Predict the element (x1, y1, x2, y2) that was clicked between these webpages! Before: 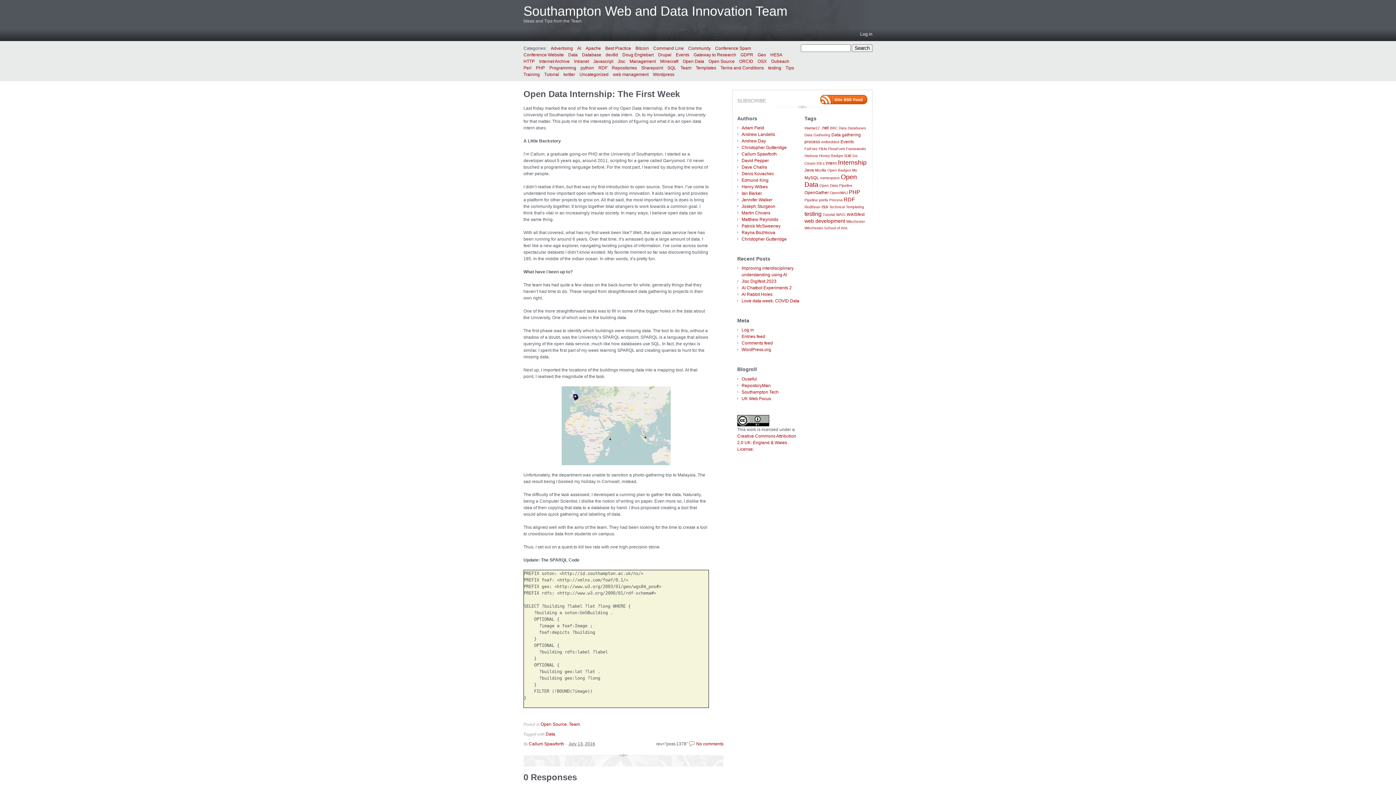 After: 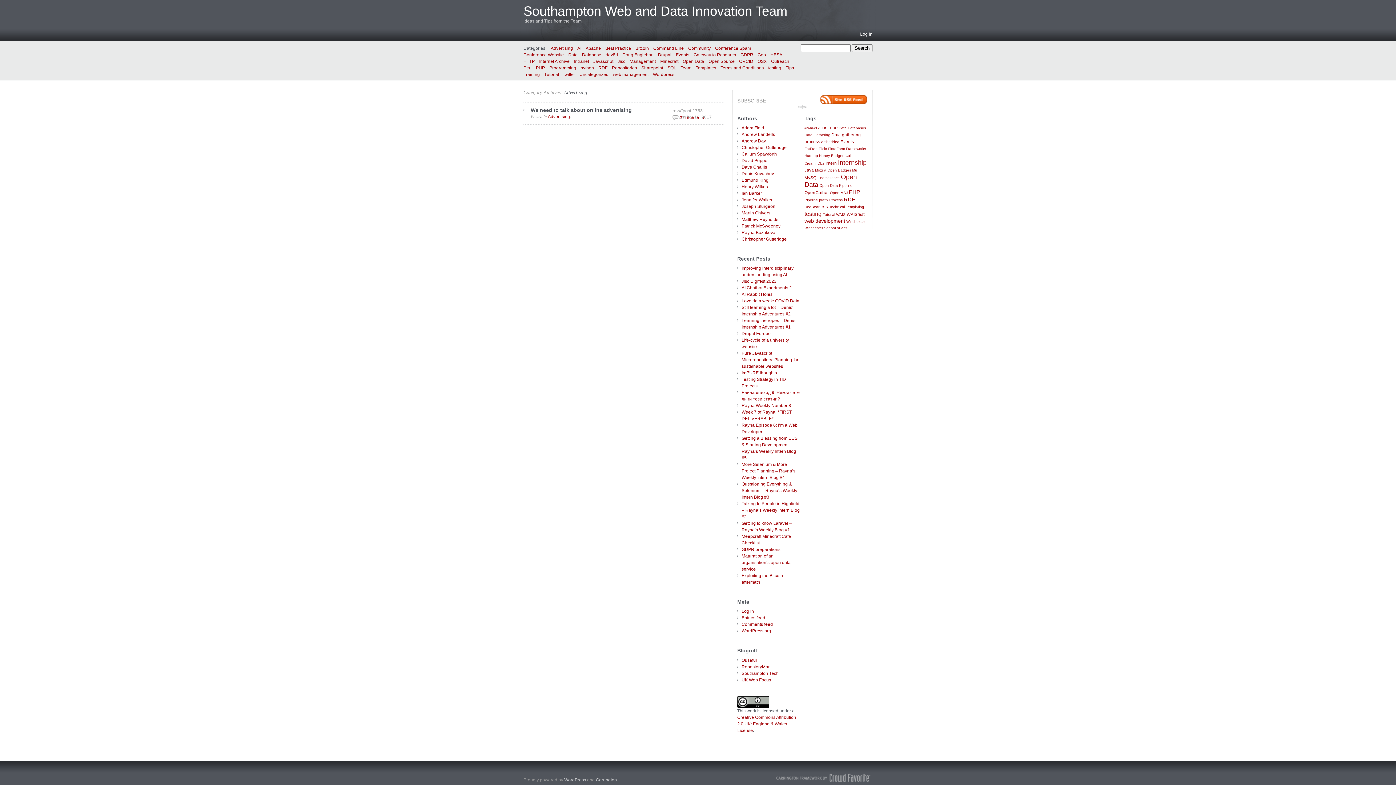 Action: label: Advertising bbox: (550, 45, 573, 51)